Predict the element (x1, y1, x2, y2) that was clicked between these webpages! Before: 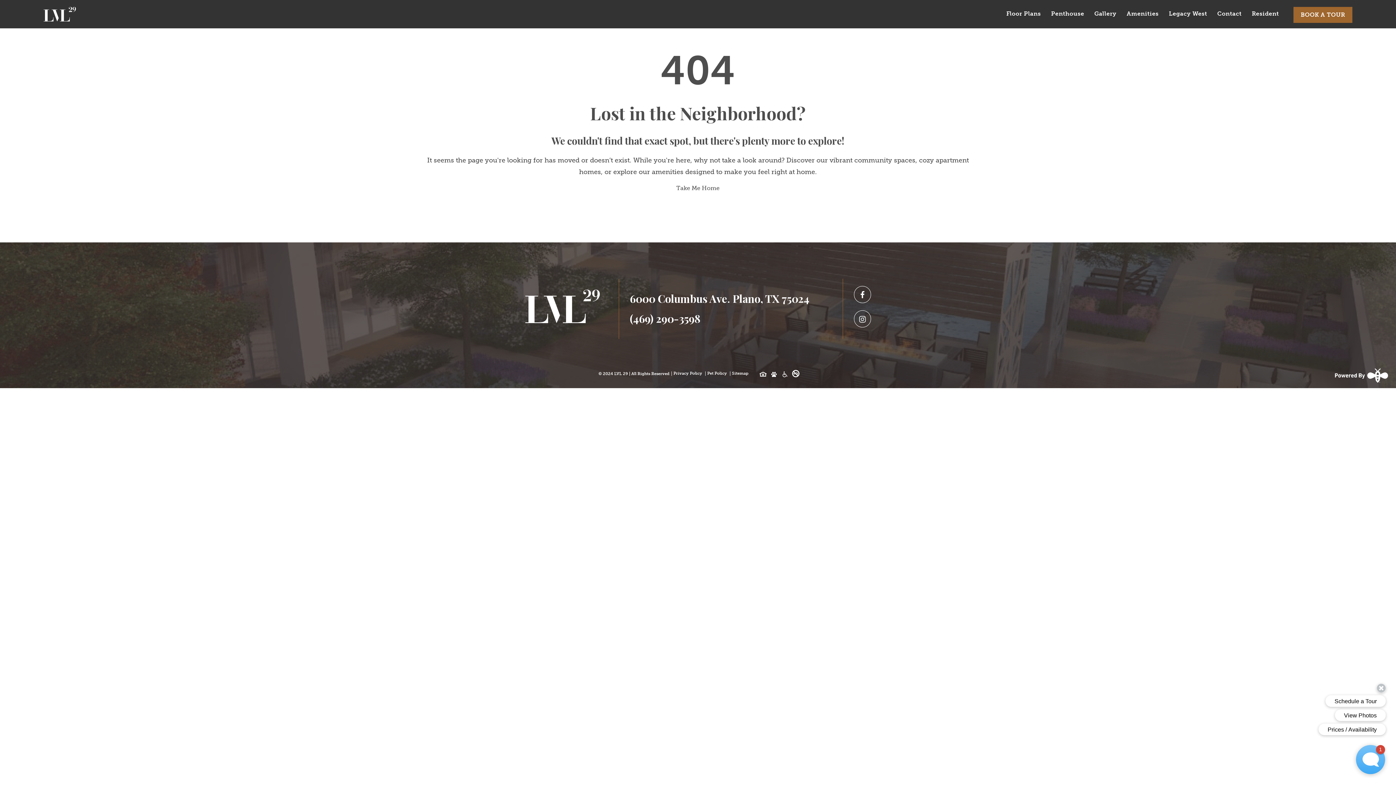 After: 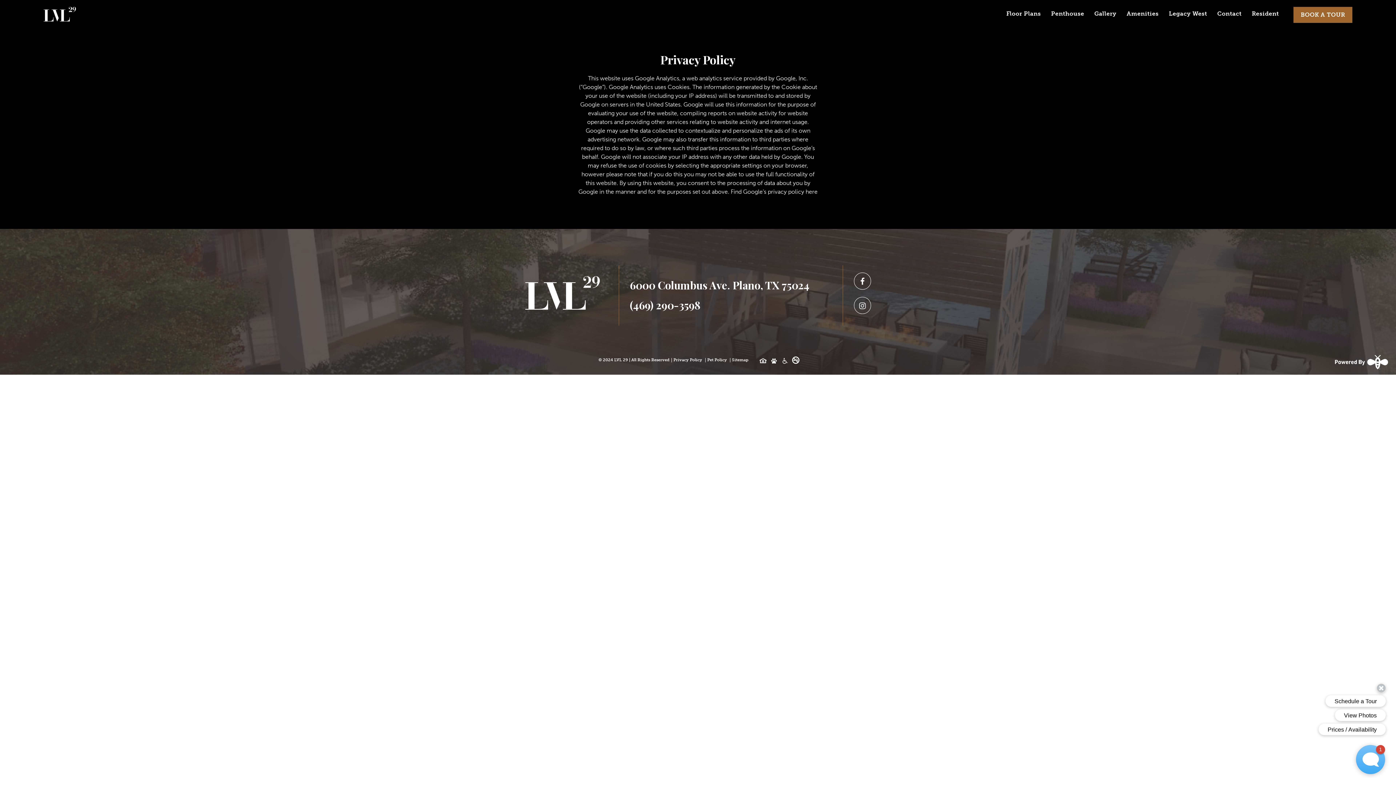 Action: label: Privacy Policy bbox: (673, 371, 702, 376)